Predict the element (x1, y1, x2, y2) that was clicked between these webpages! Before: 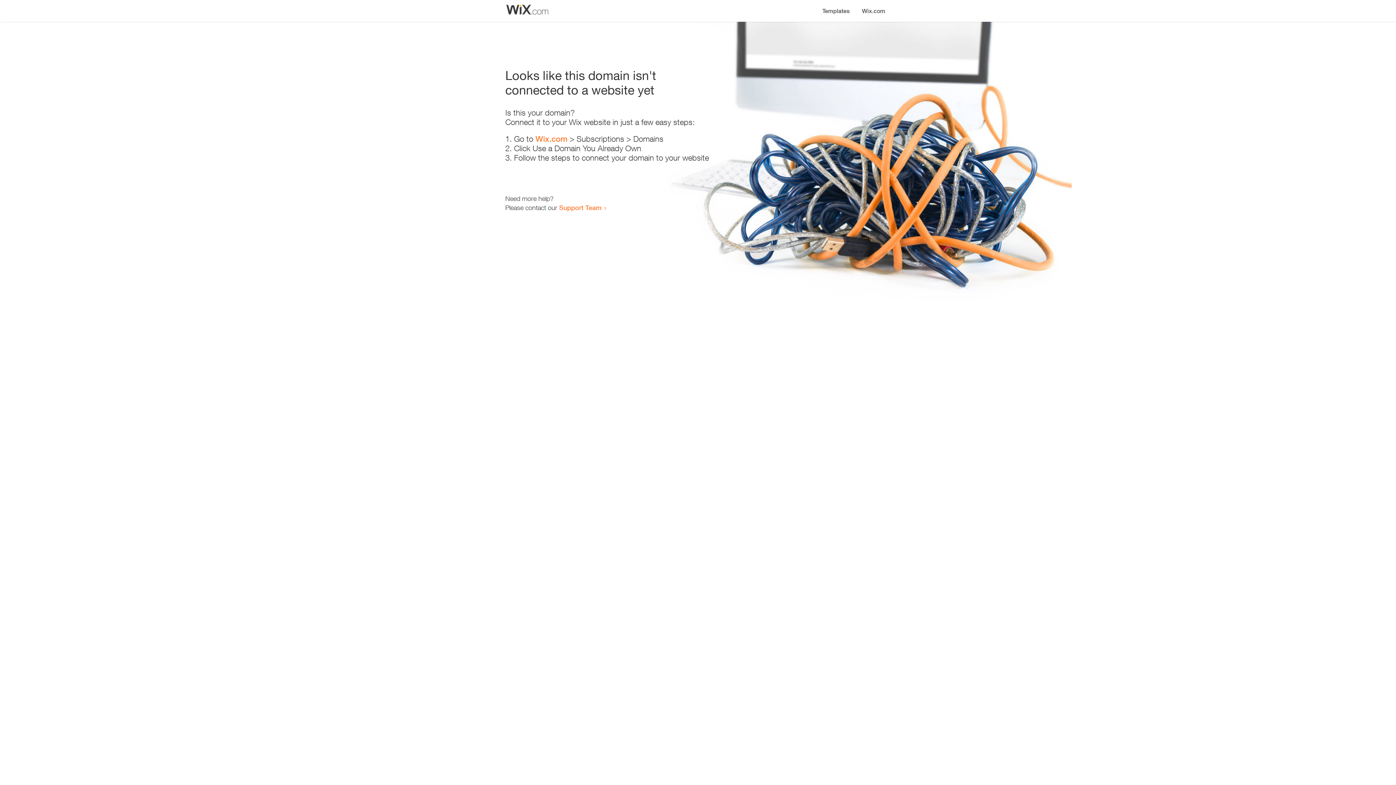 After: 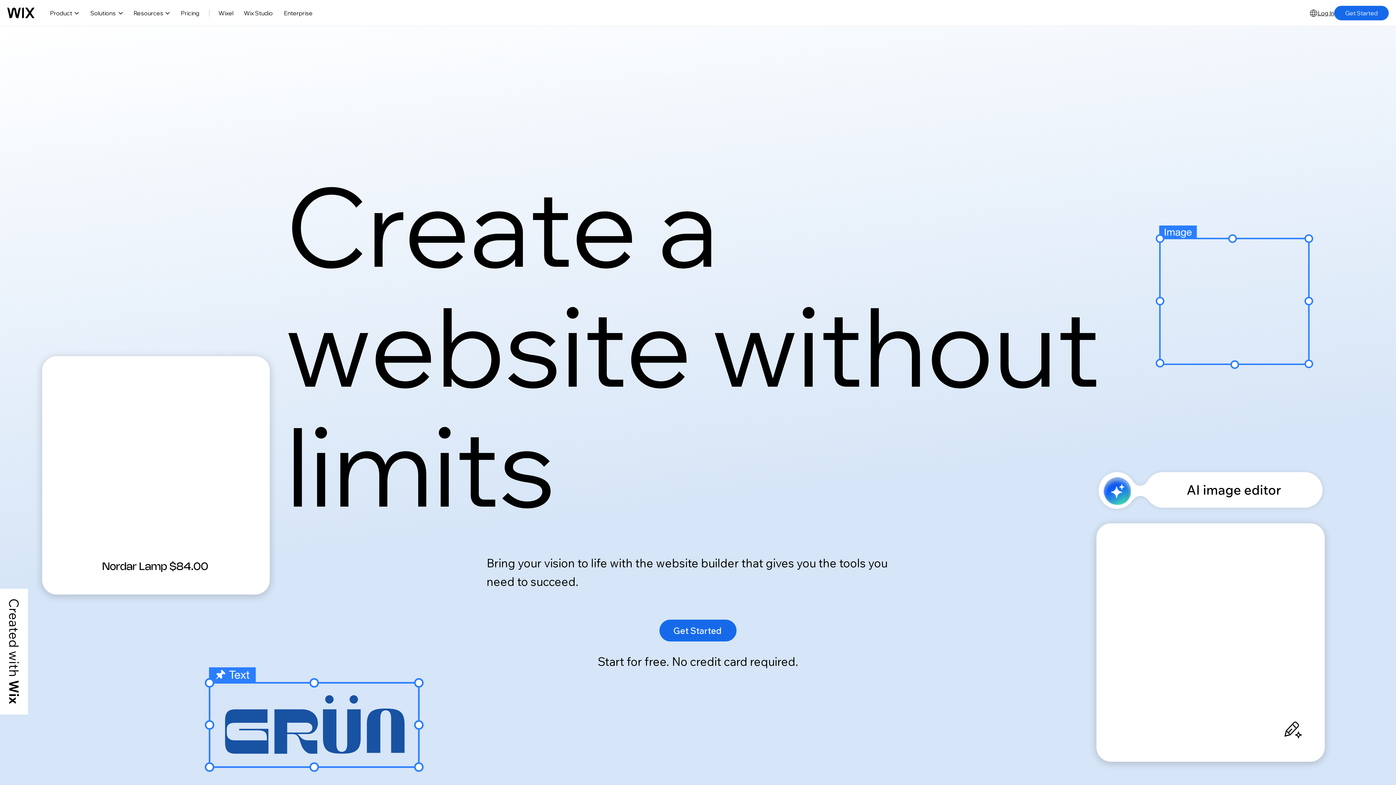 Action: label: Wix.com bbox: (535, 134, 567, 143)